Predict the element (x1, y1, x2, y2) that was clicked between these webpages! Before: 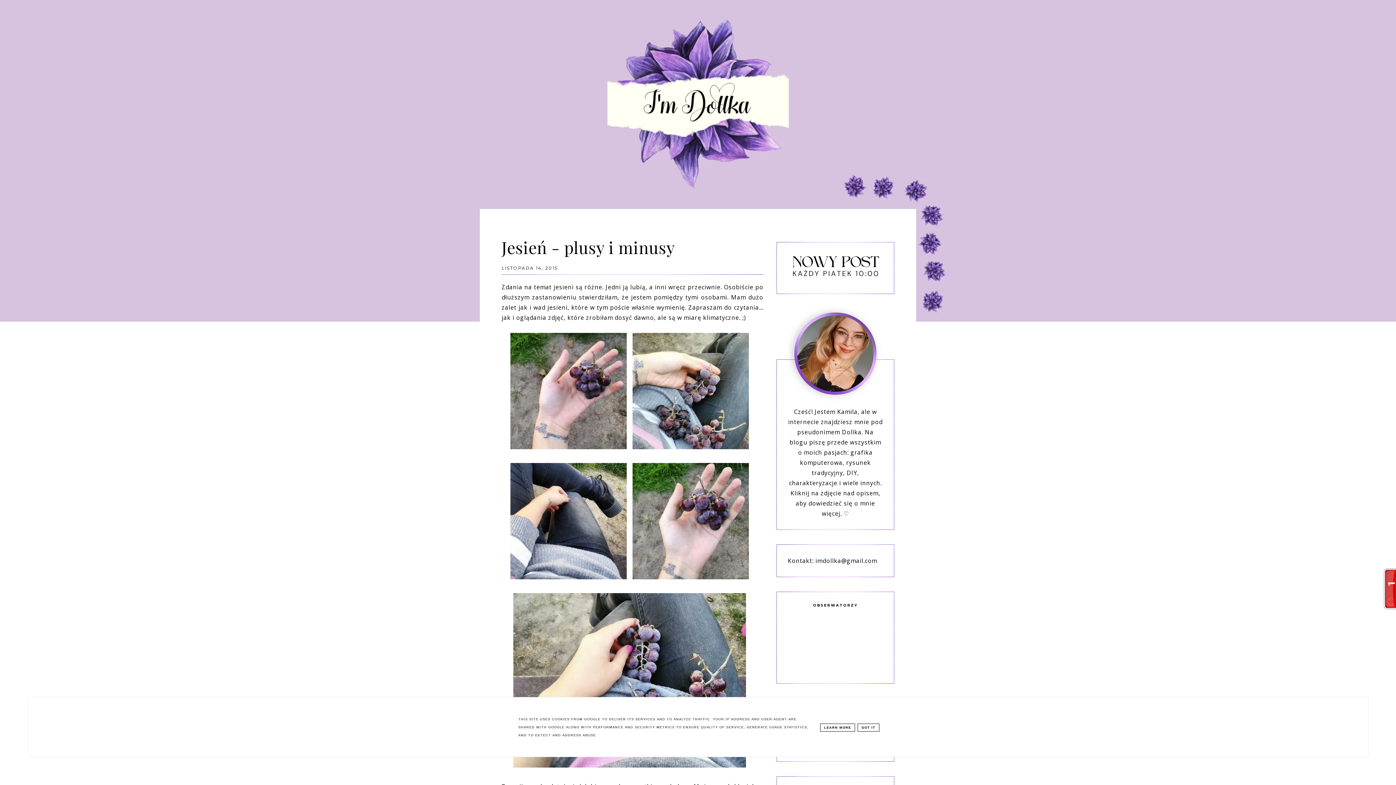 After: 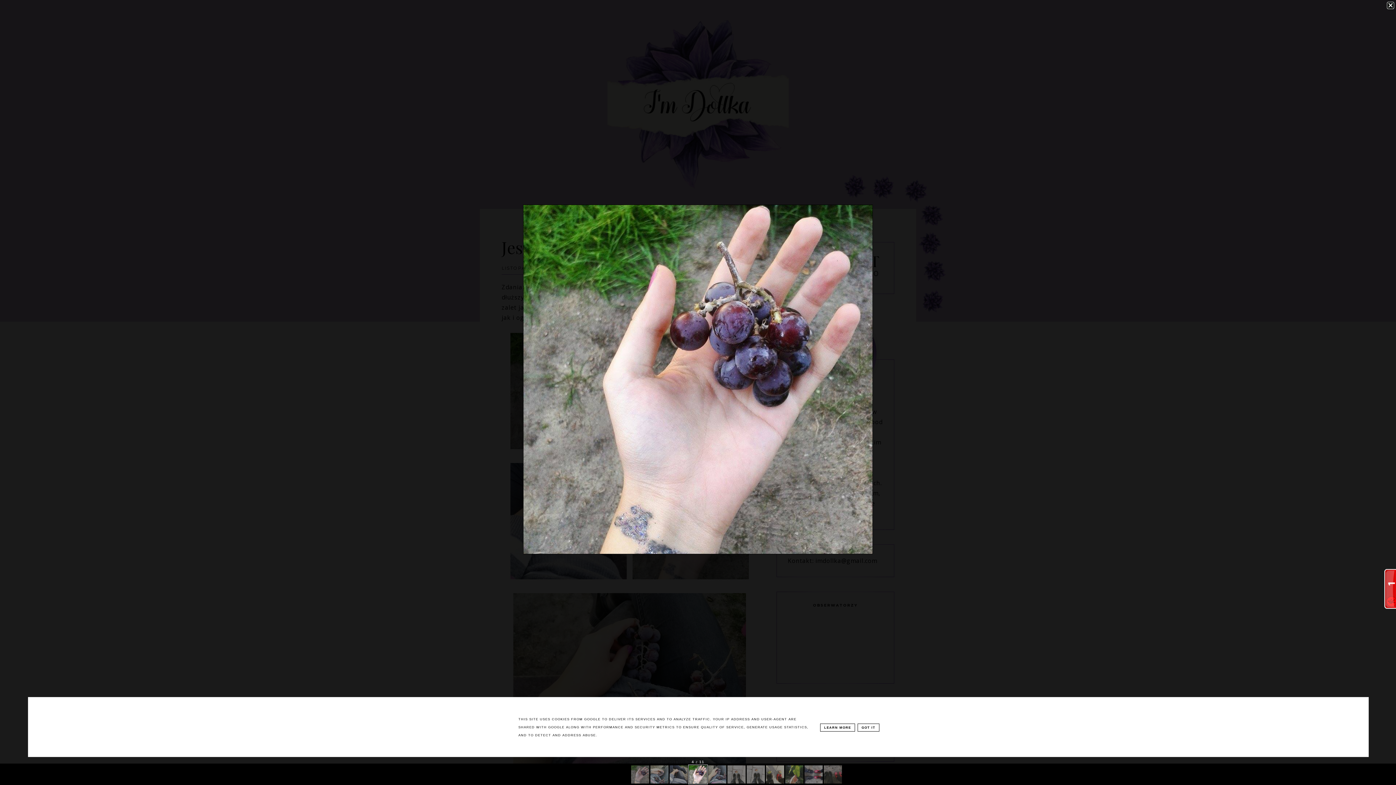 Action: bbox: (632, 518, 749, 526)